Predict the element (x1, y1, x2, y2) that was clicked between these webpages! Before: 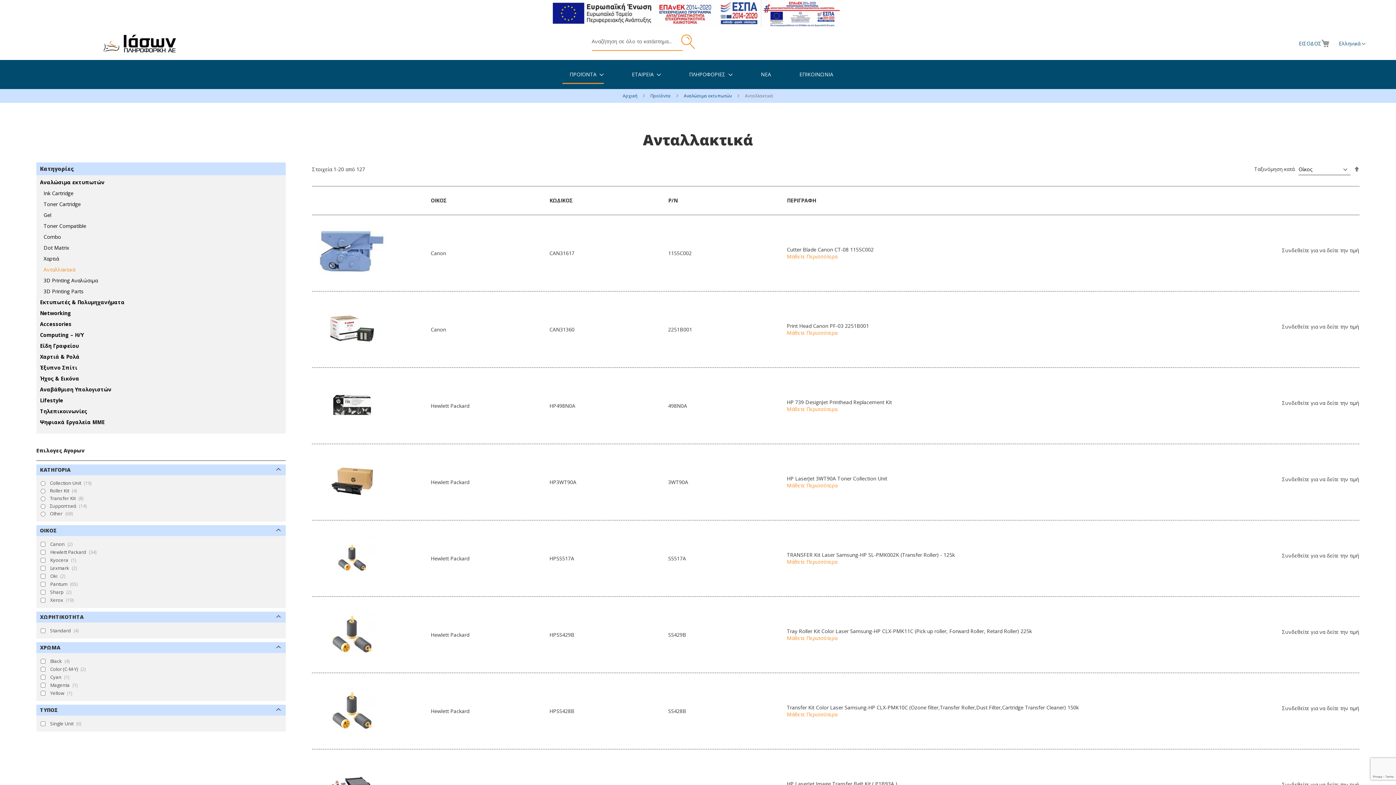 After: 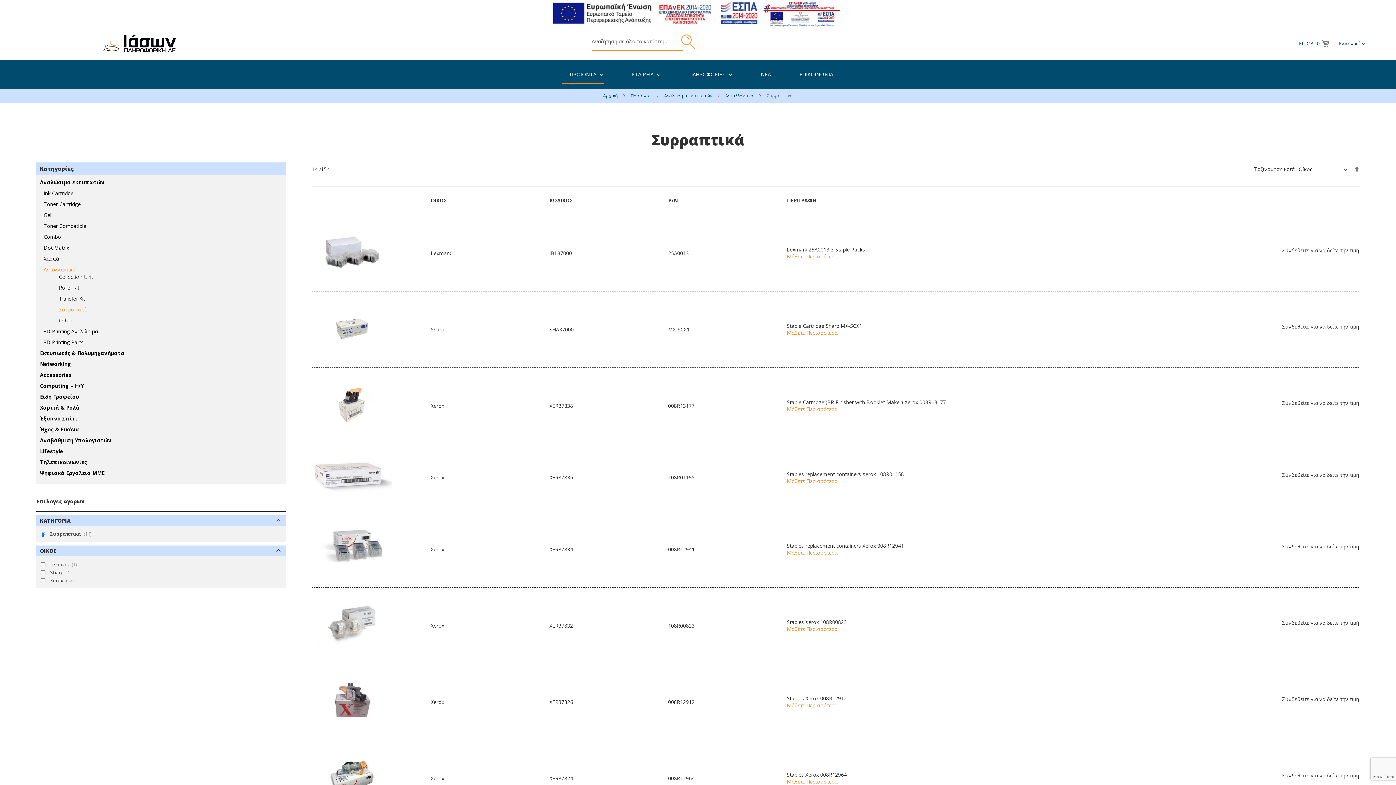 Action: bbox: (48, 502, 90, 509) label: Συρραπτικά 14
προϊόντα